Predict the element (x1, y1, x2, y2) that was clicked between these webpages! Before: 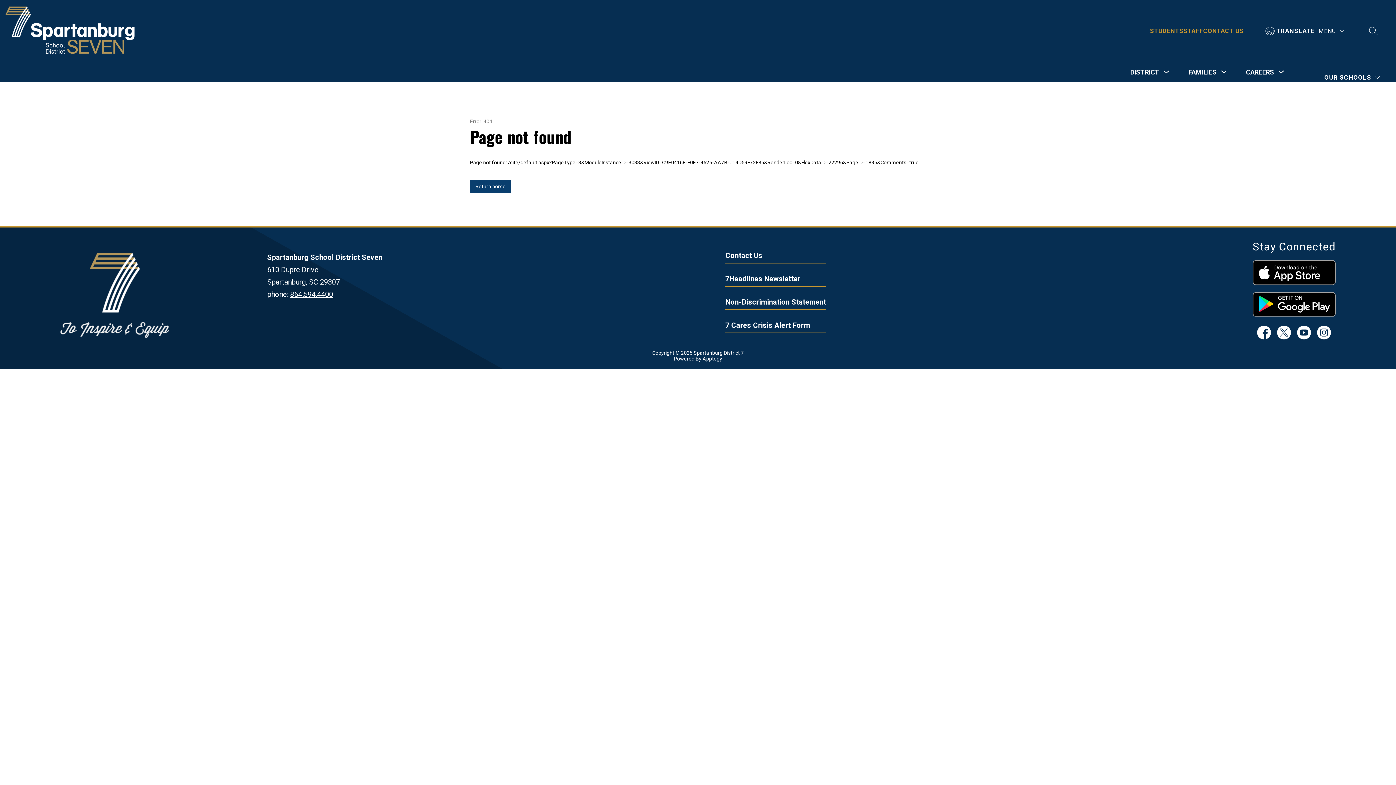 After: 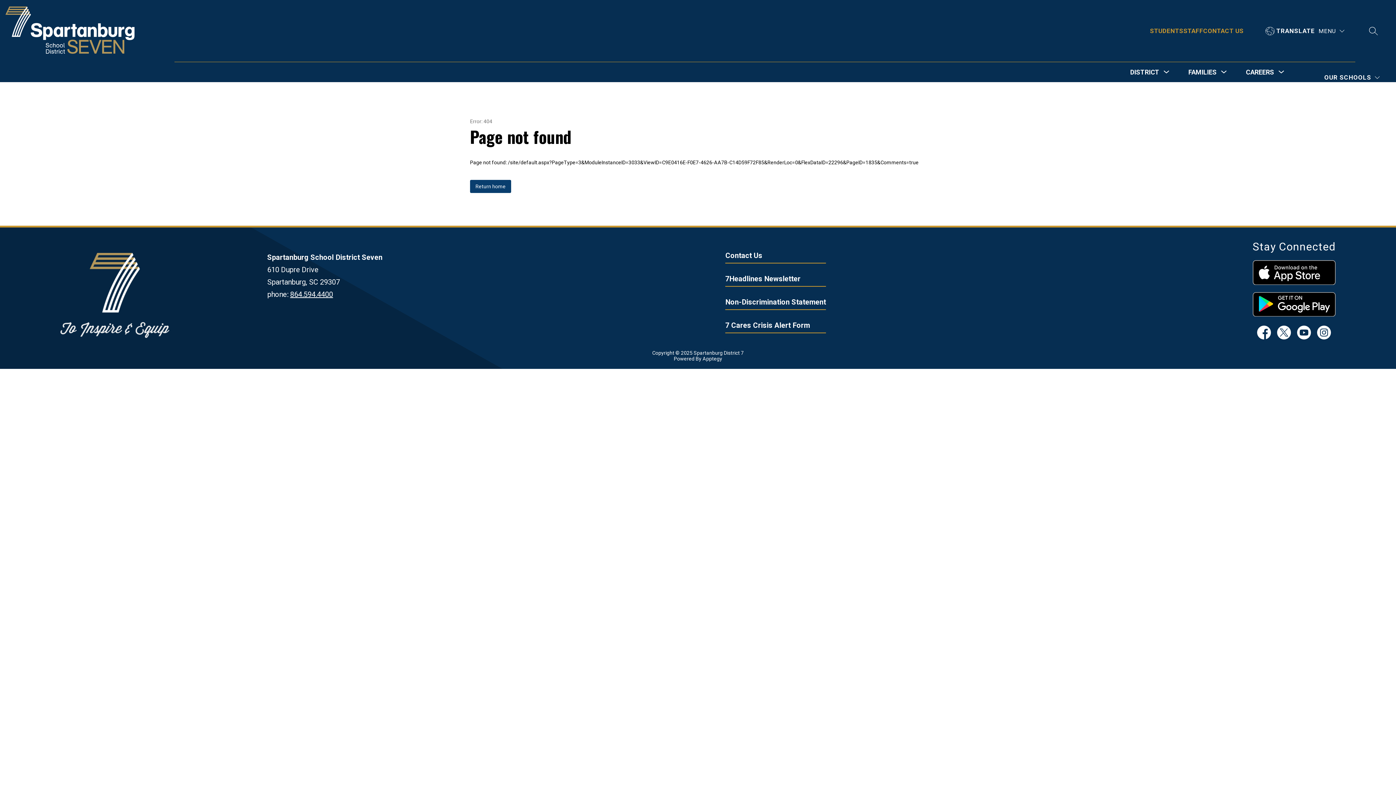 Action: bbox: (1253, 292, 1335, 316)